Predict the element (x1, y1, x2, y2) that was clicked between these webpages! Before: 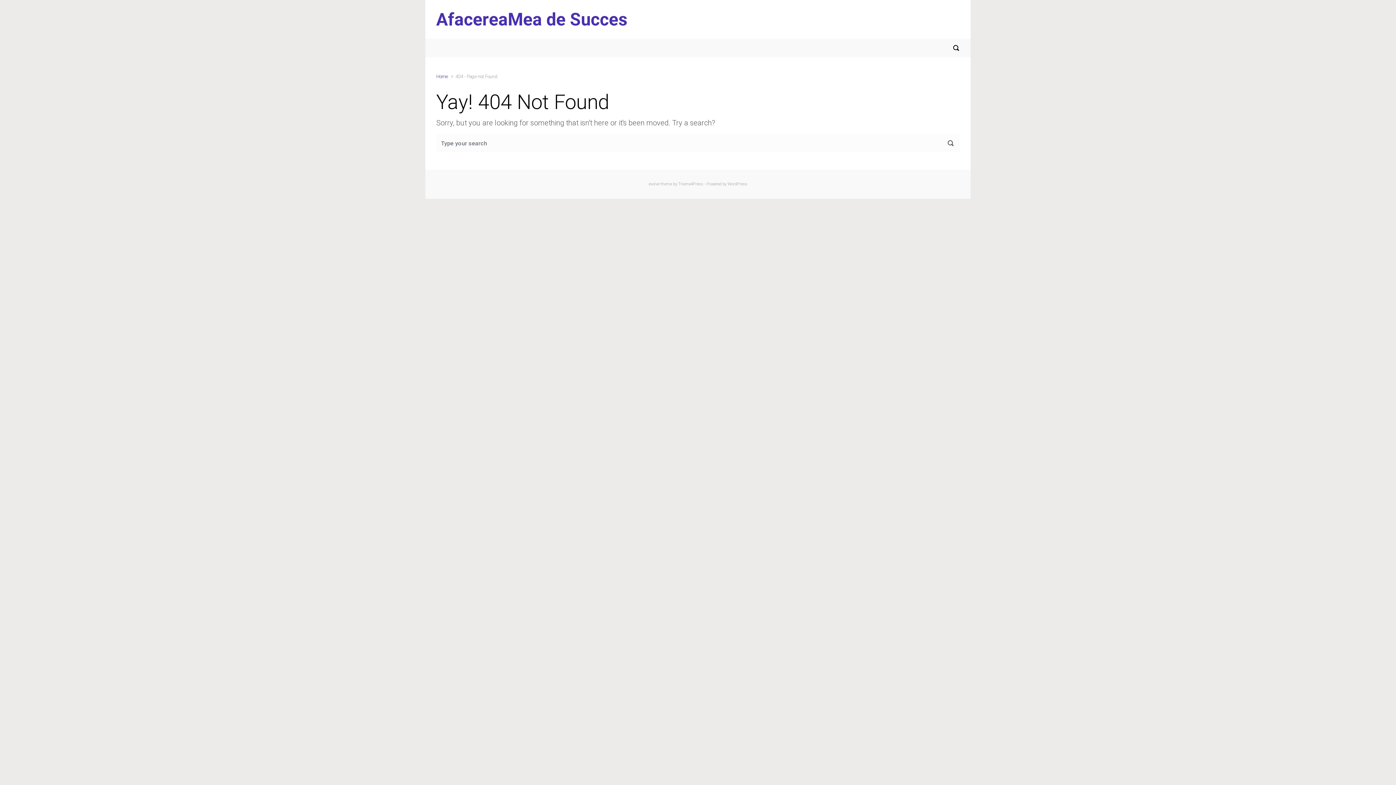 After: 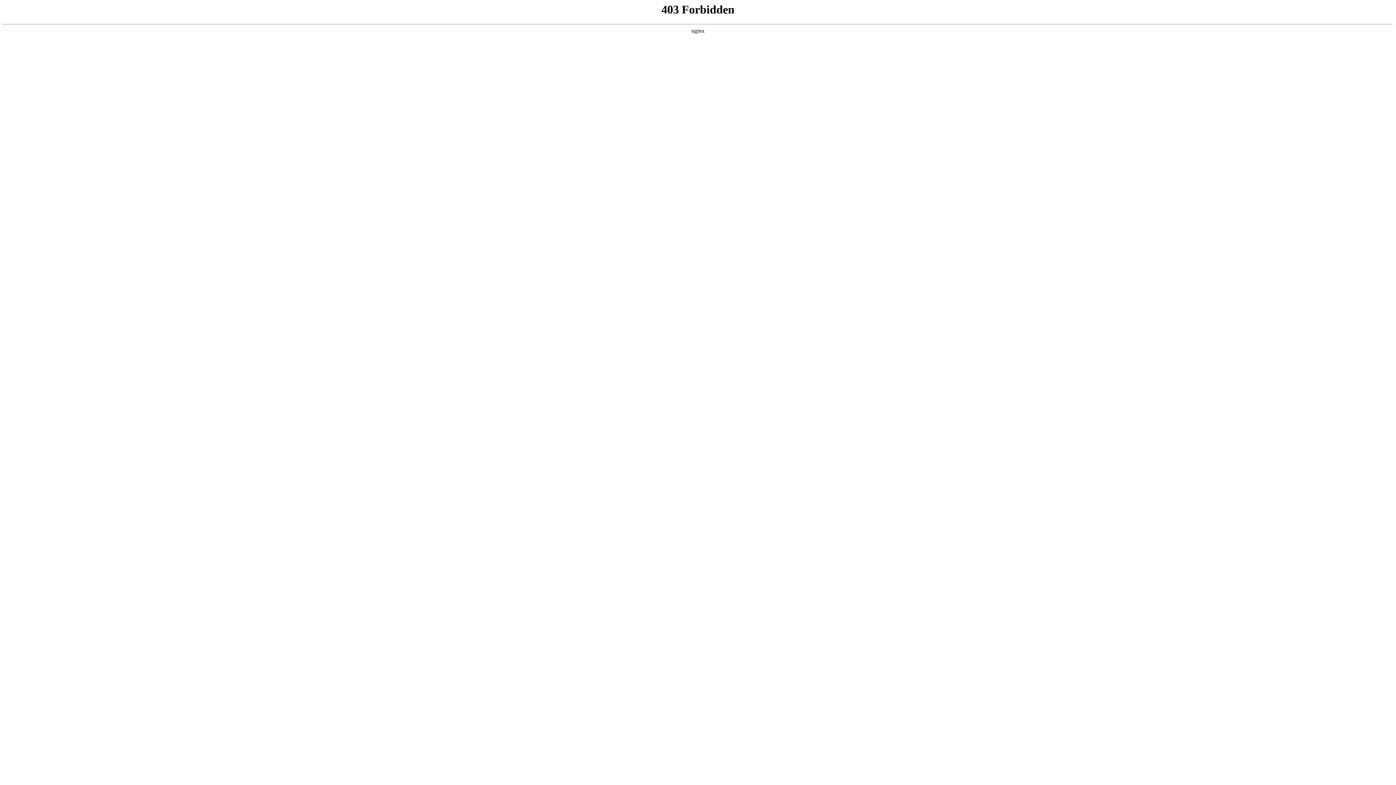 Action: bbox: (727, 181, 747, 186) label: WordPress